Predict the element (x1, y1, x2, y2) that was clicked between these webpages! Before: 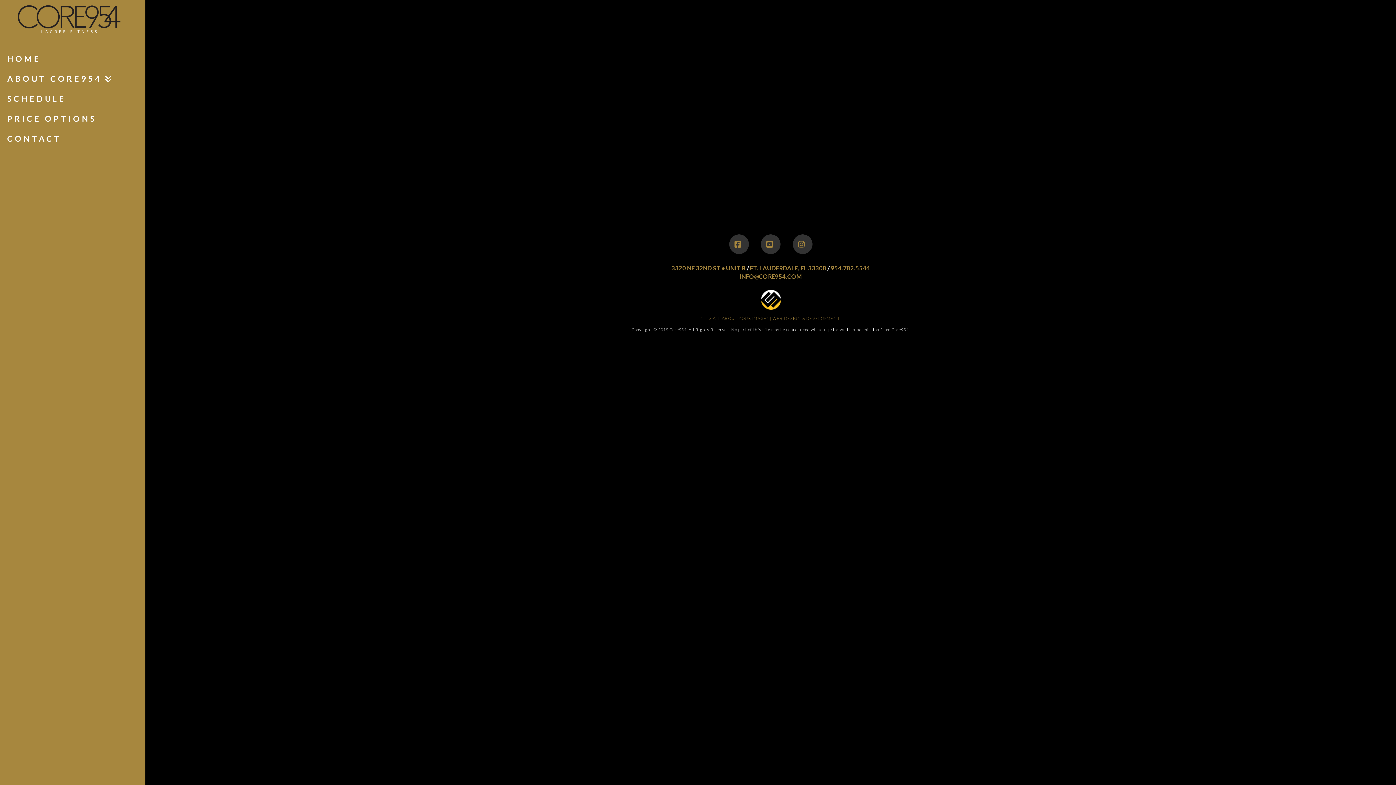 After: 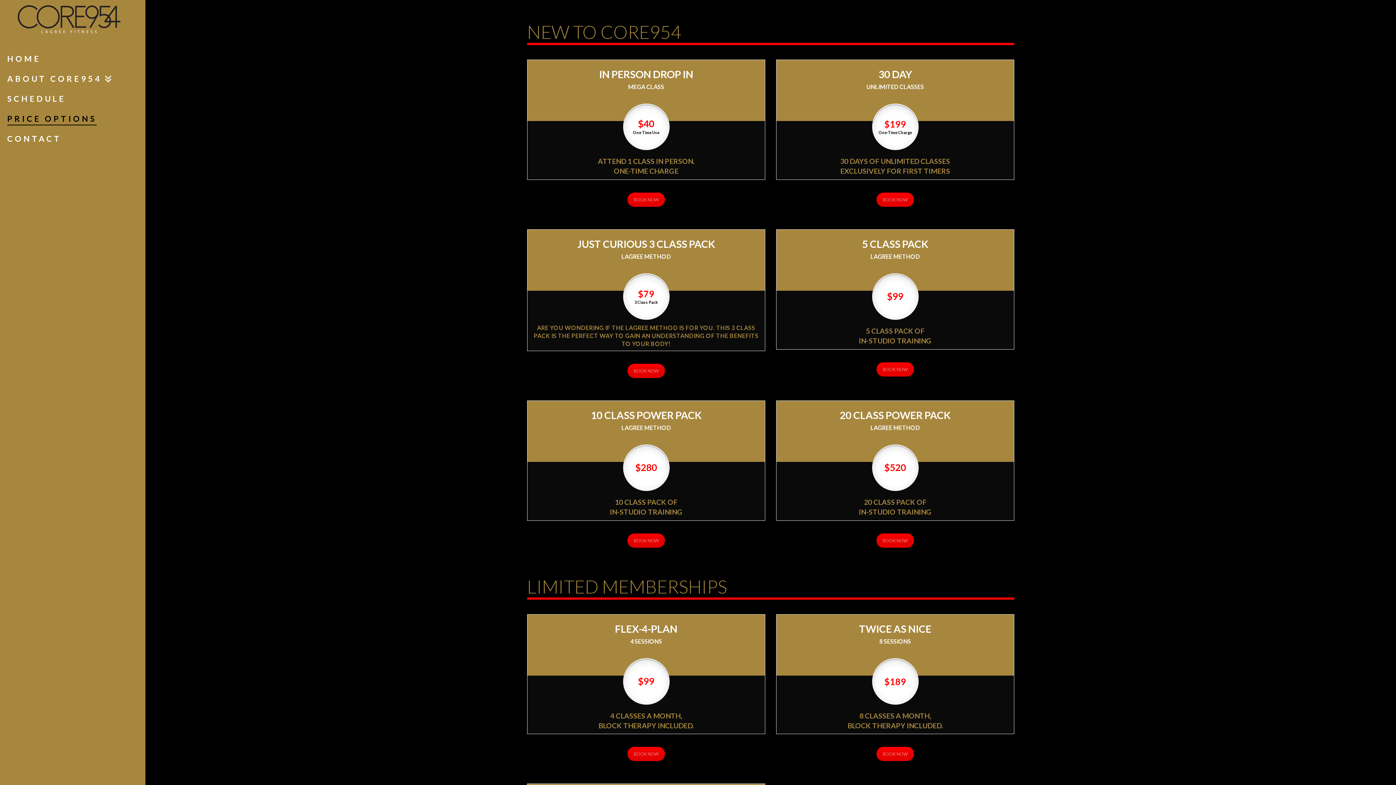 Action: label: PRICE OPTIONS bbox: (0, 109, 145, 129)